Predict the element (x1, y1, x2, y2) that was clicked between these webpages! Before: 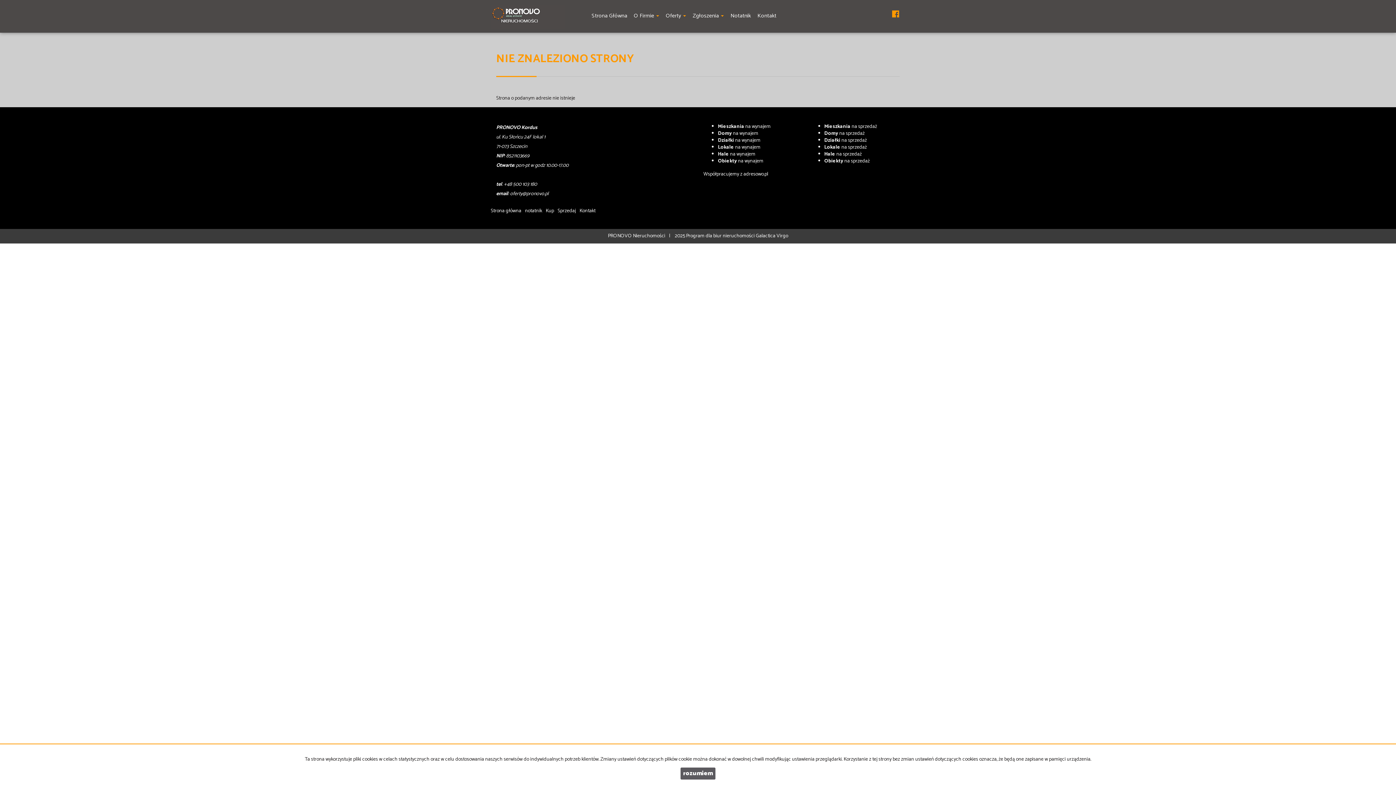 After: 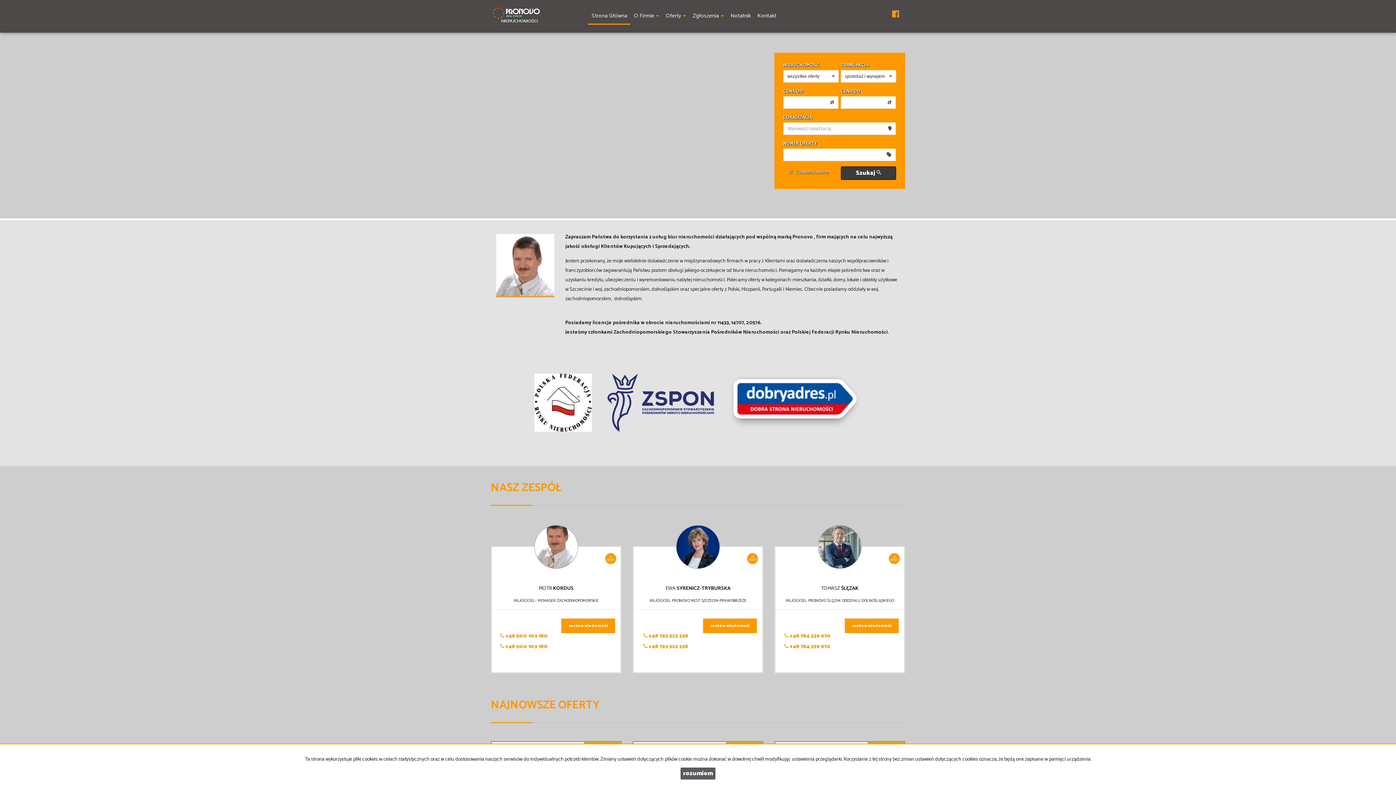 Action: label: Strona główna bbox: (490, 203, 525, 218)